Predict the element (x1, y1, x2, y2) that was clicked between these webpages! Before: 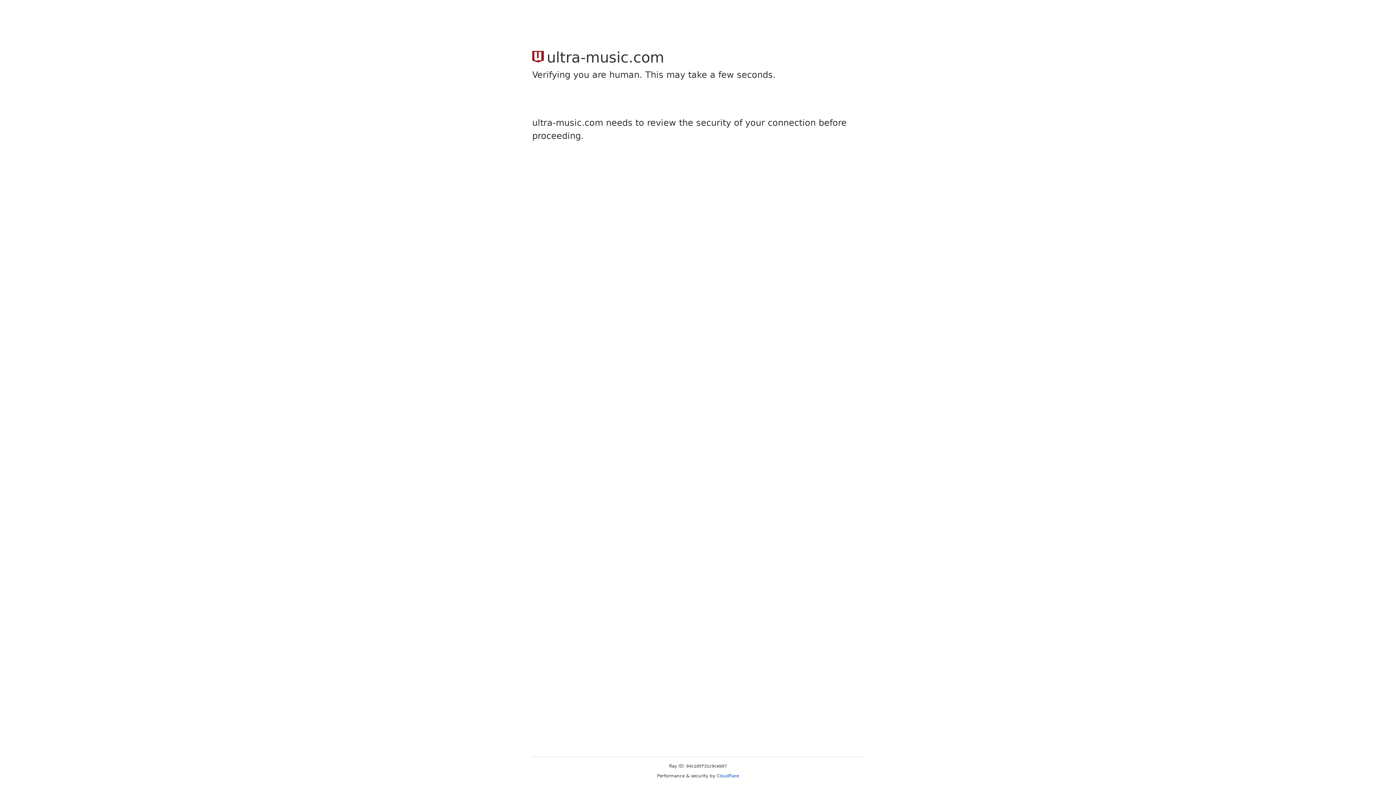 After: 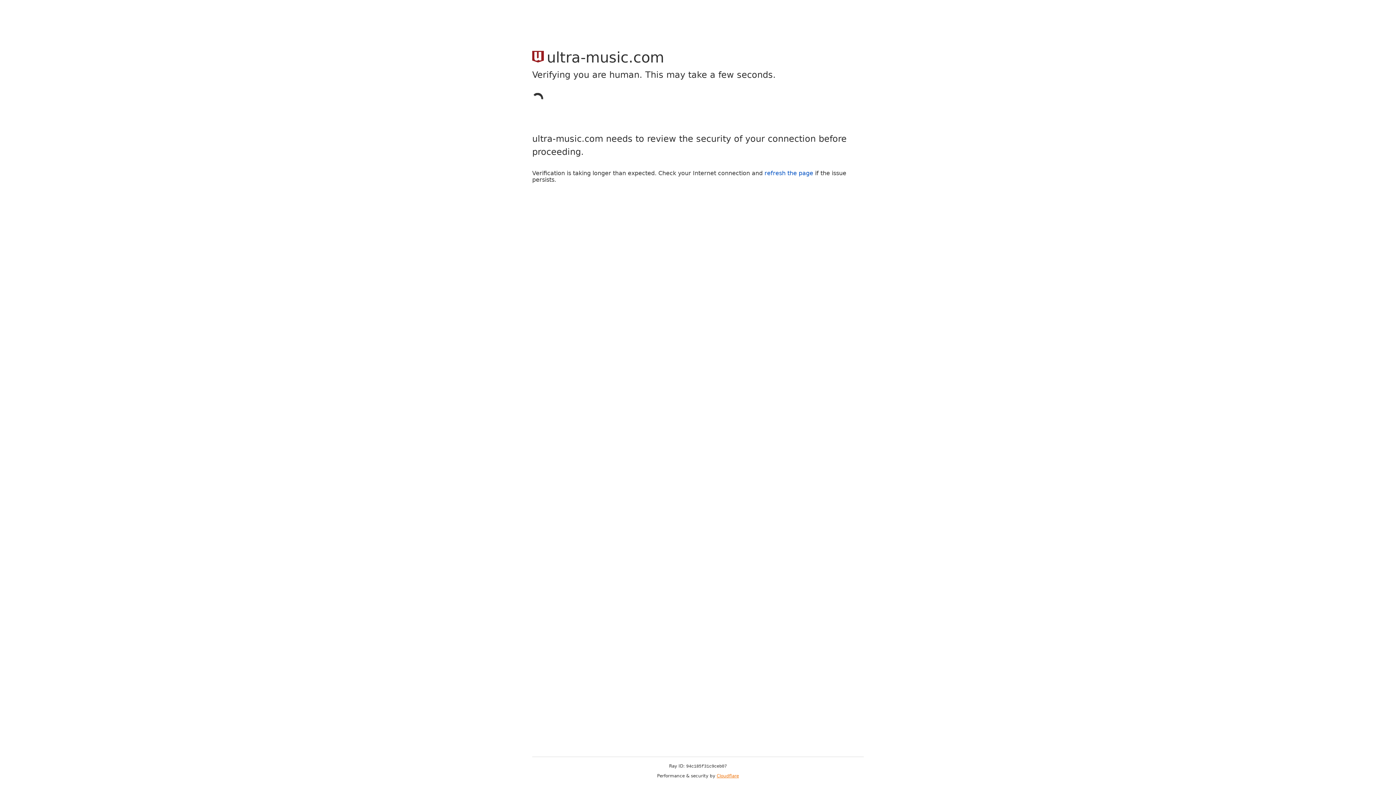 Action: label: Cloudflare bbox: (716, 773, 739, 778)